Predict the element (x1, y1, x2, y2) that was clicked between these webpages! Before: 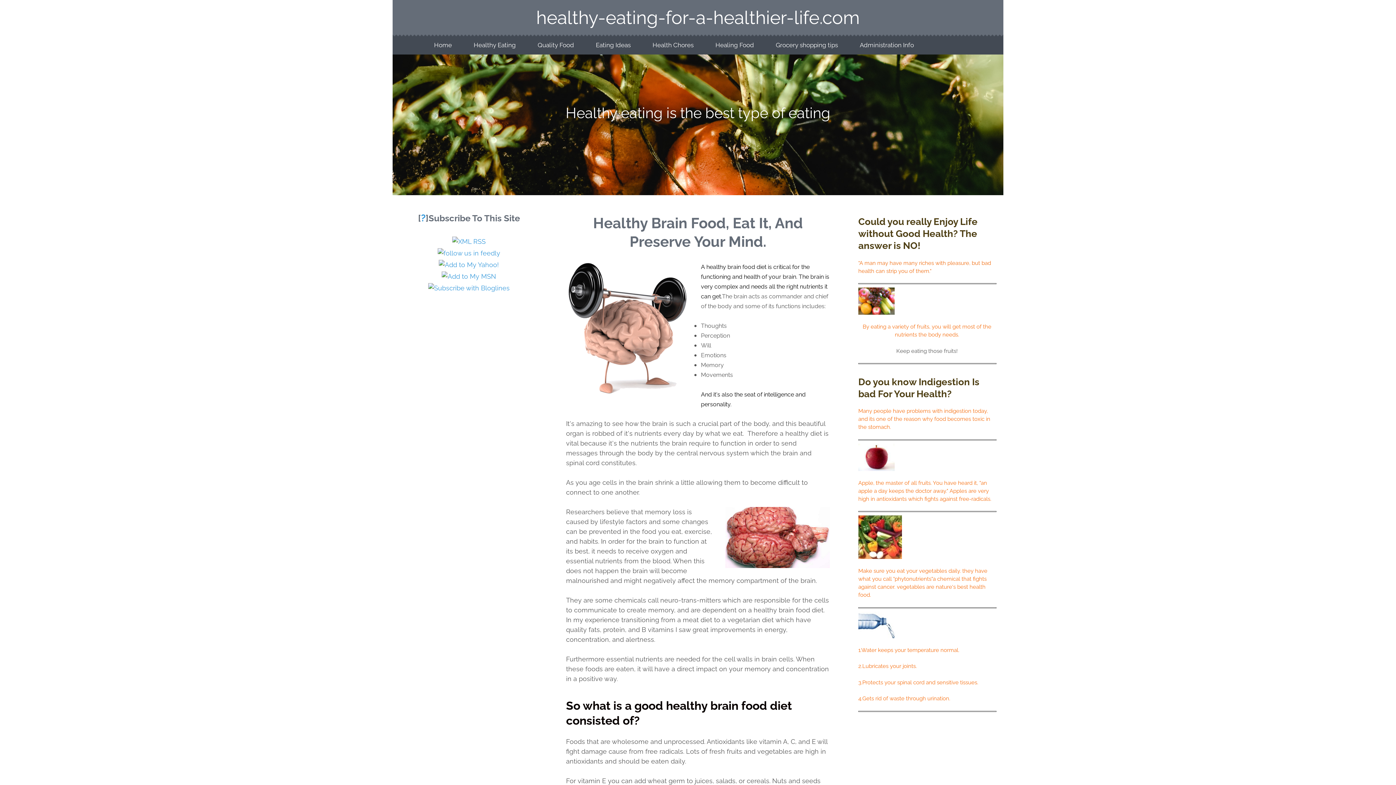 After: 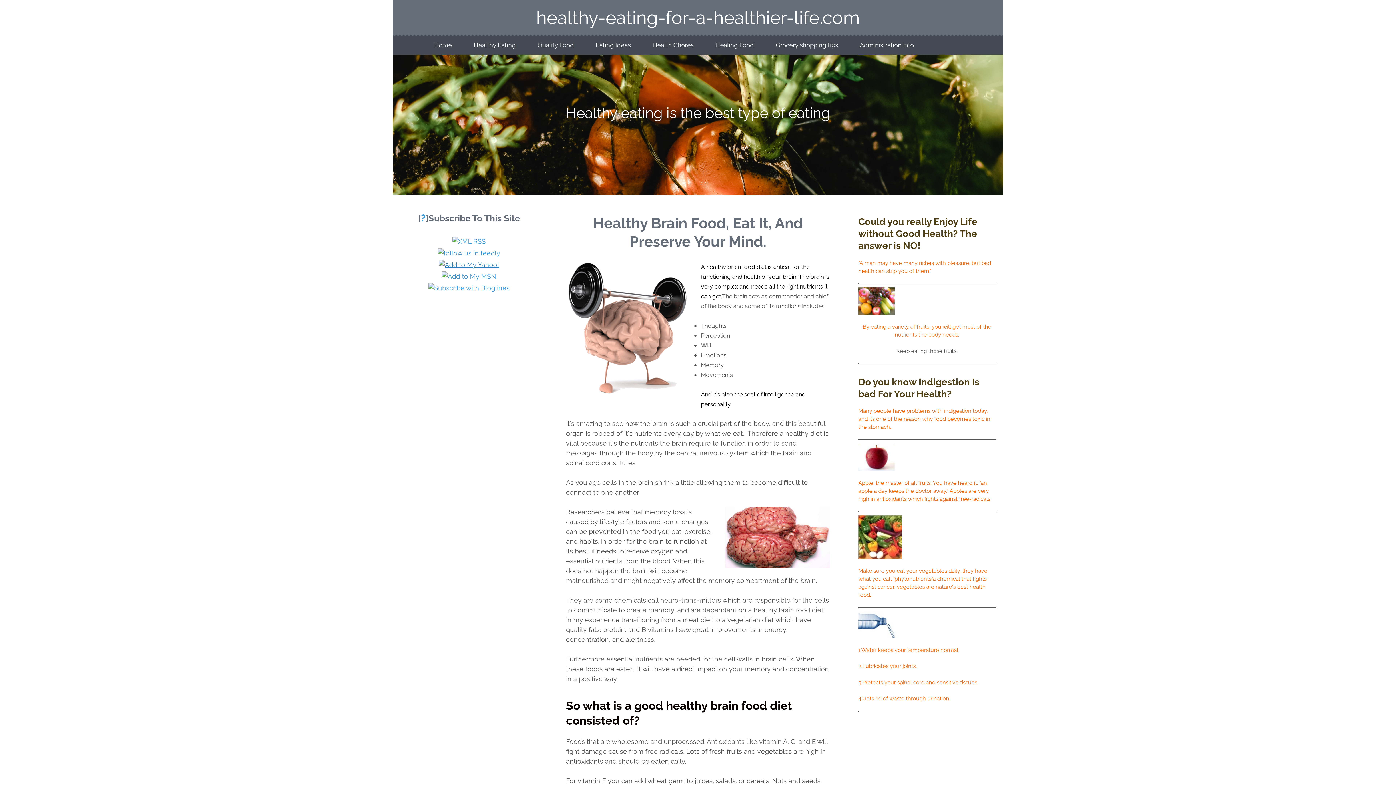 Action: bbox: (439, 261, 499, 268)